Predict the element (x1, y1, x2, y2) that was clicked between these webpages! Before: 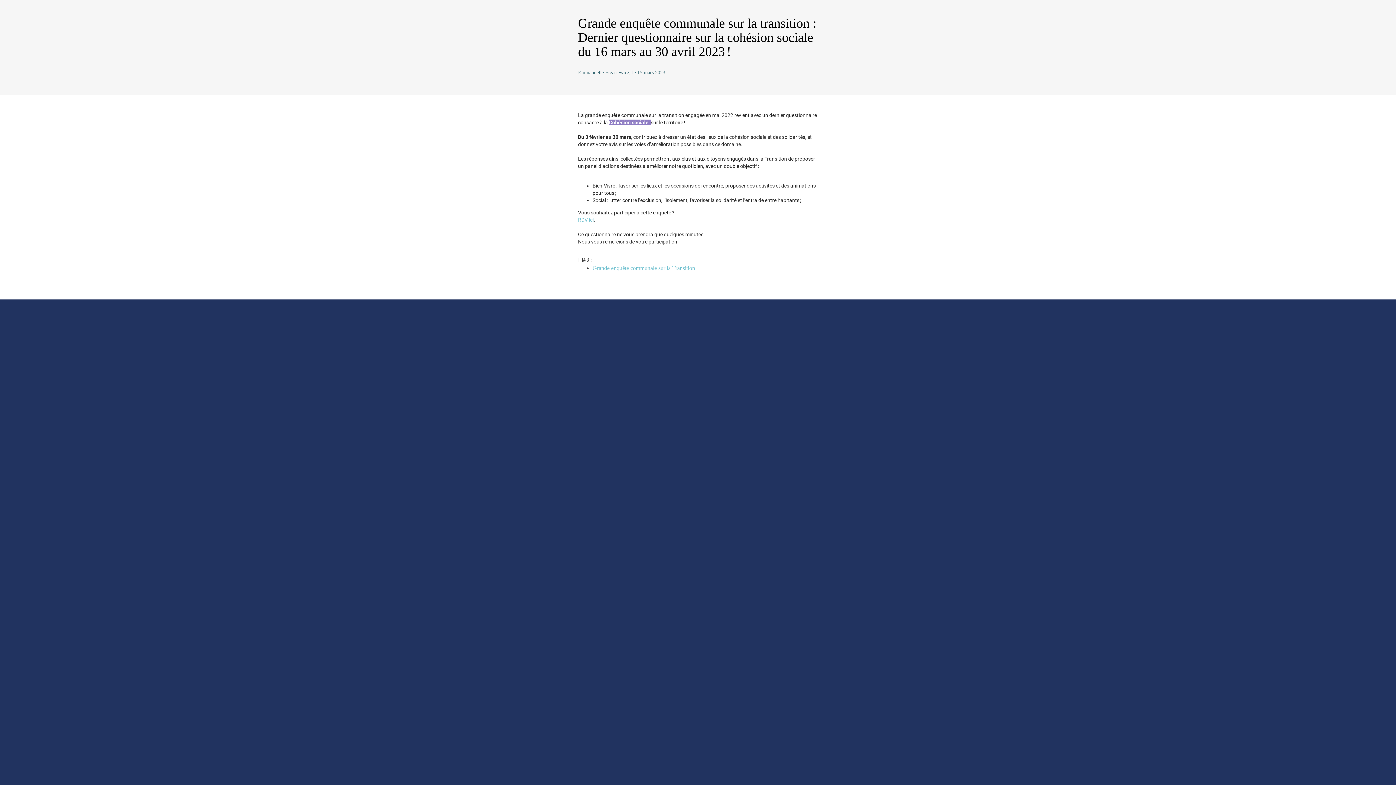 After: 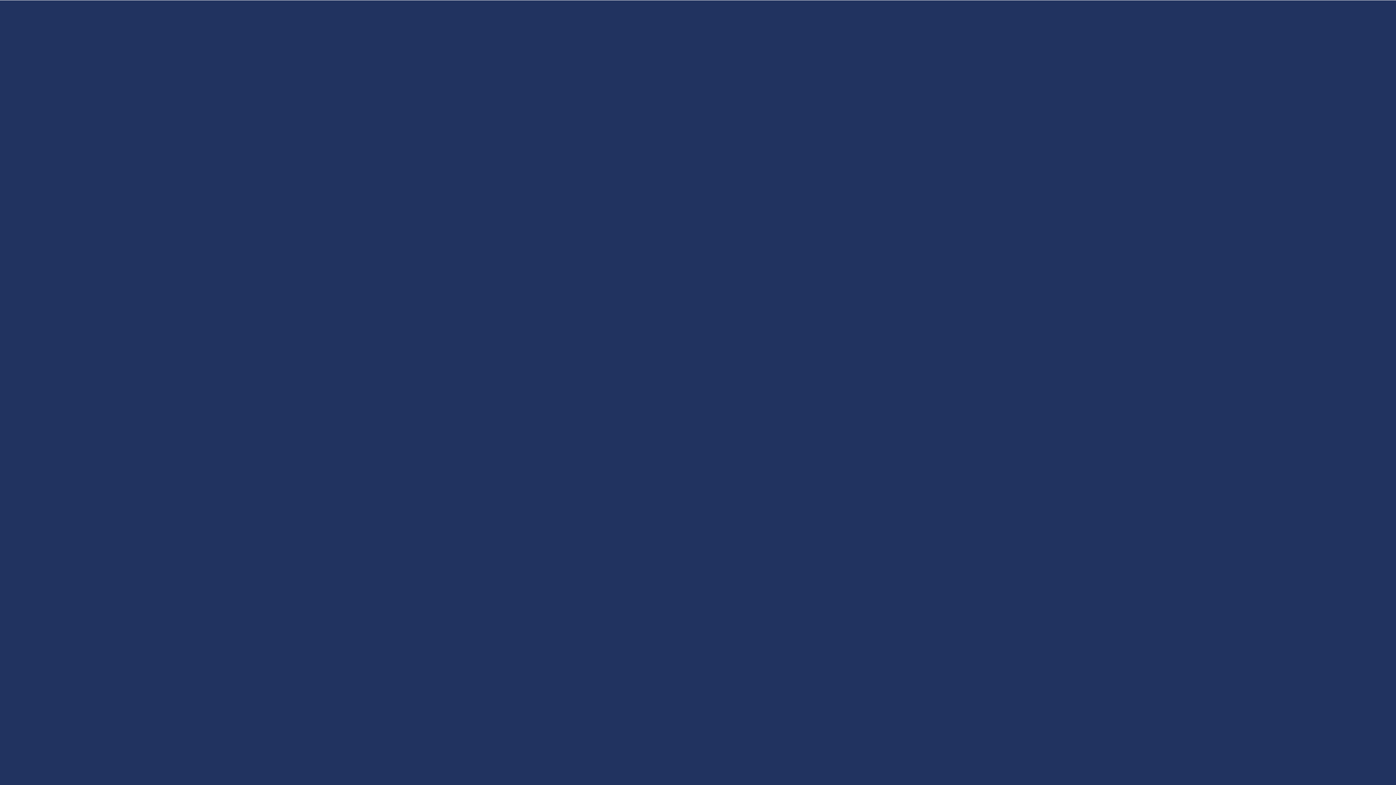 Action: label: Grande enquête communale sur la Transition bbox: (592, 265, 695, 271)